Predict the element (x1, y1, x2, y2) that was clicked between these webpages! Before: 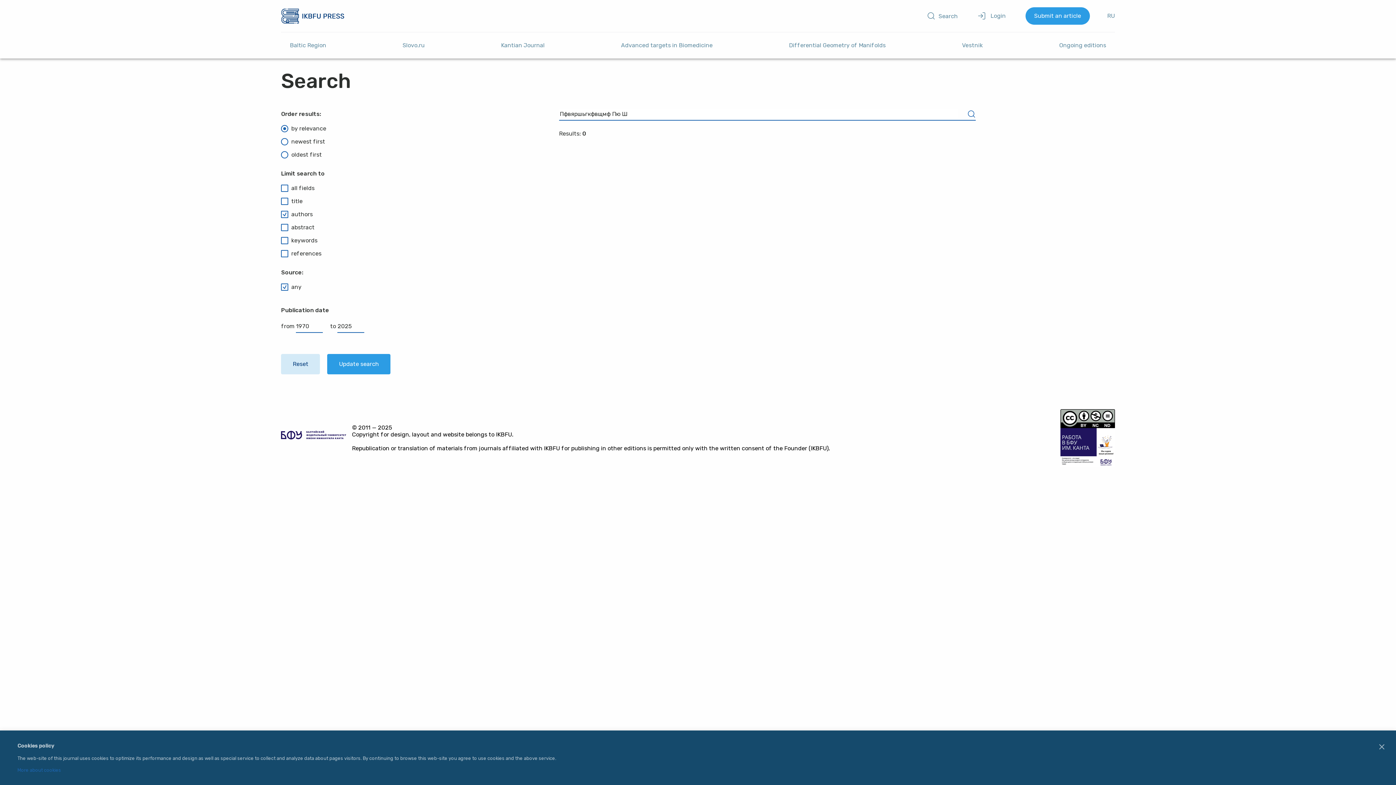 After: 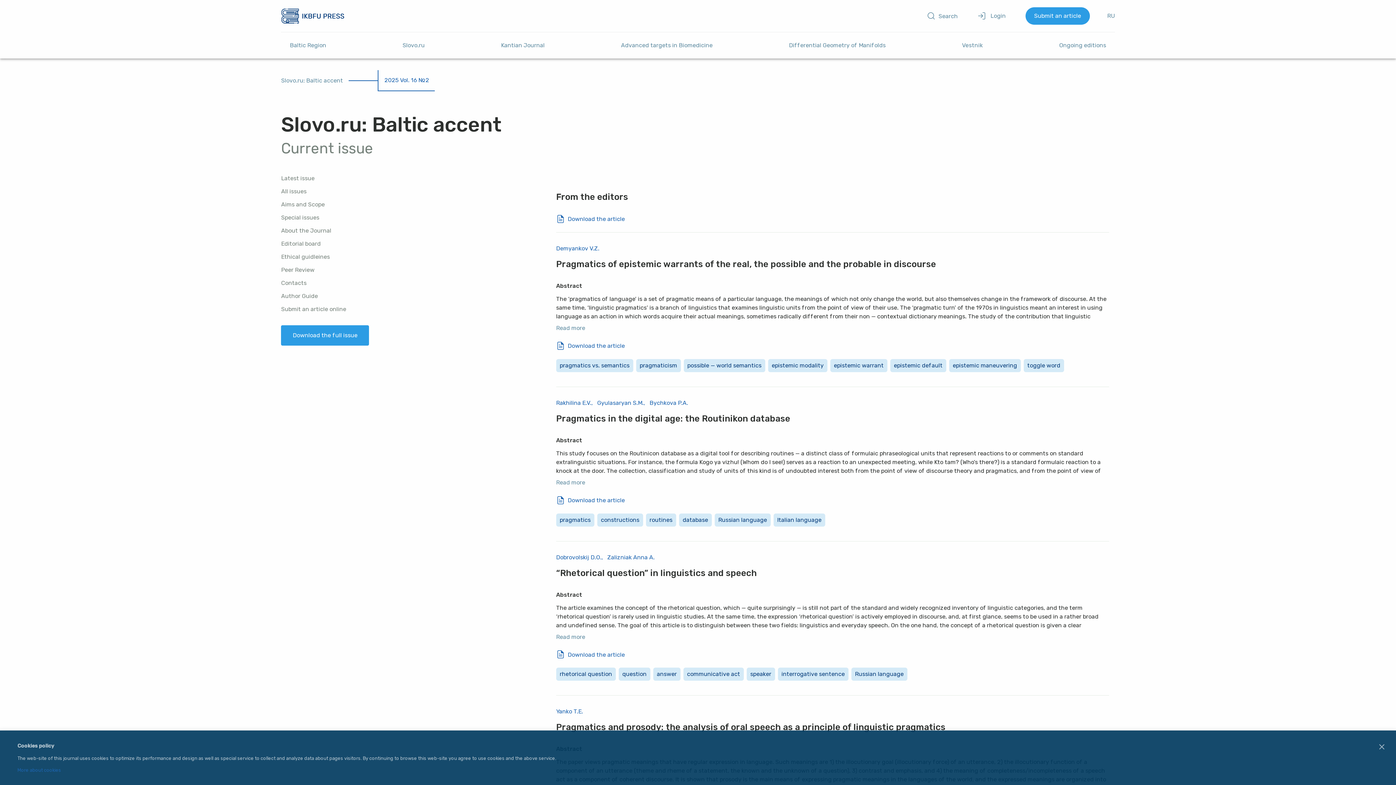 Action: bbox: (393, 38, 433, 52) label: Slovo.ru